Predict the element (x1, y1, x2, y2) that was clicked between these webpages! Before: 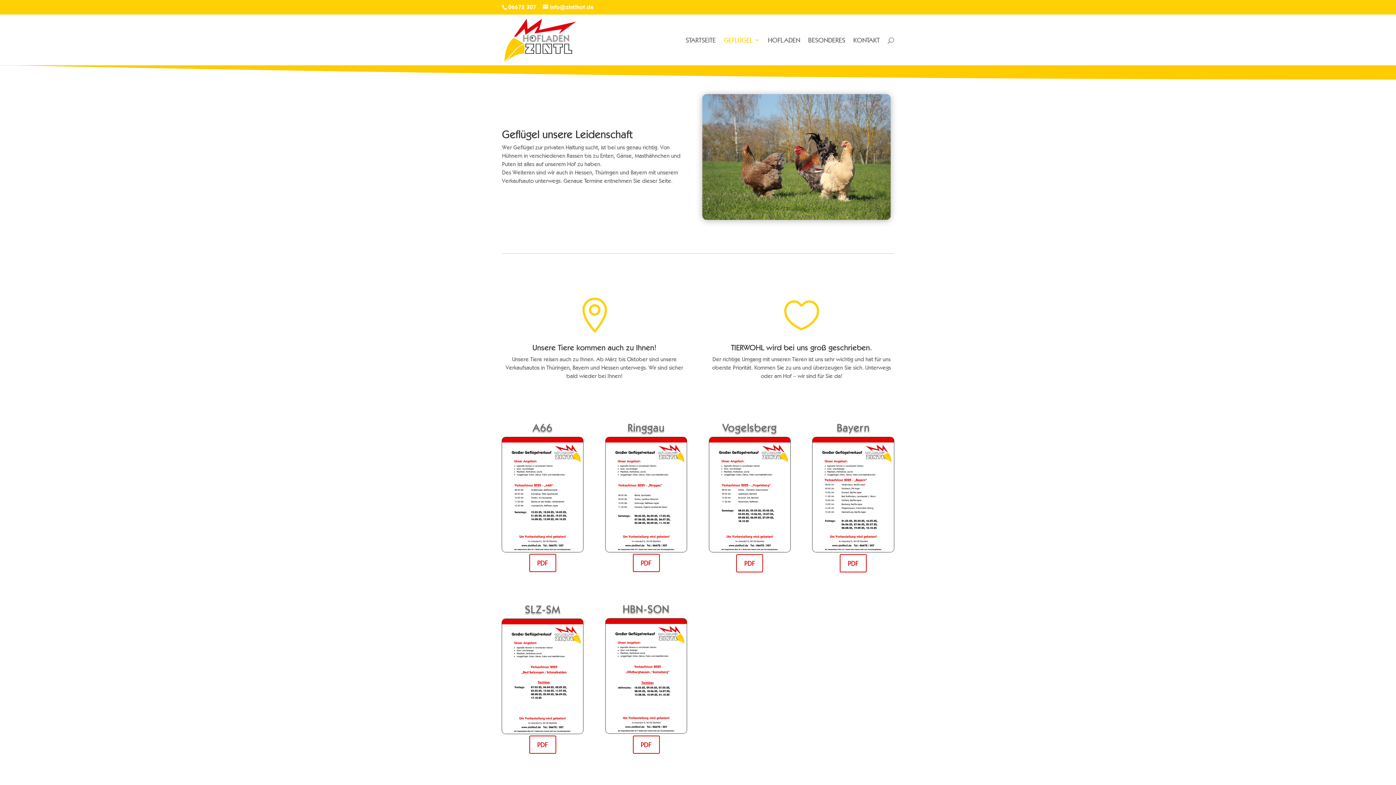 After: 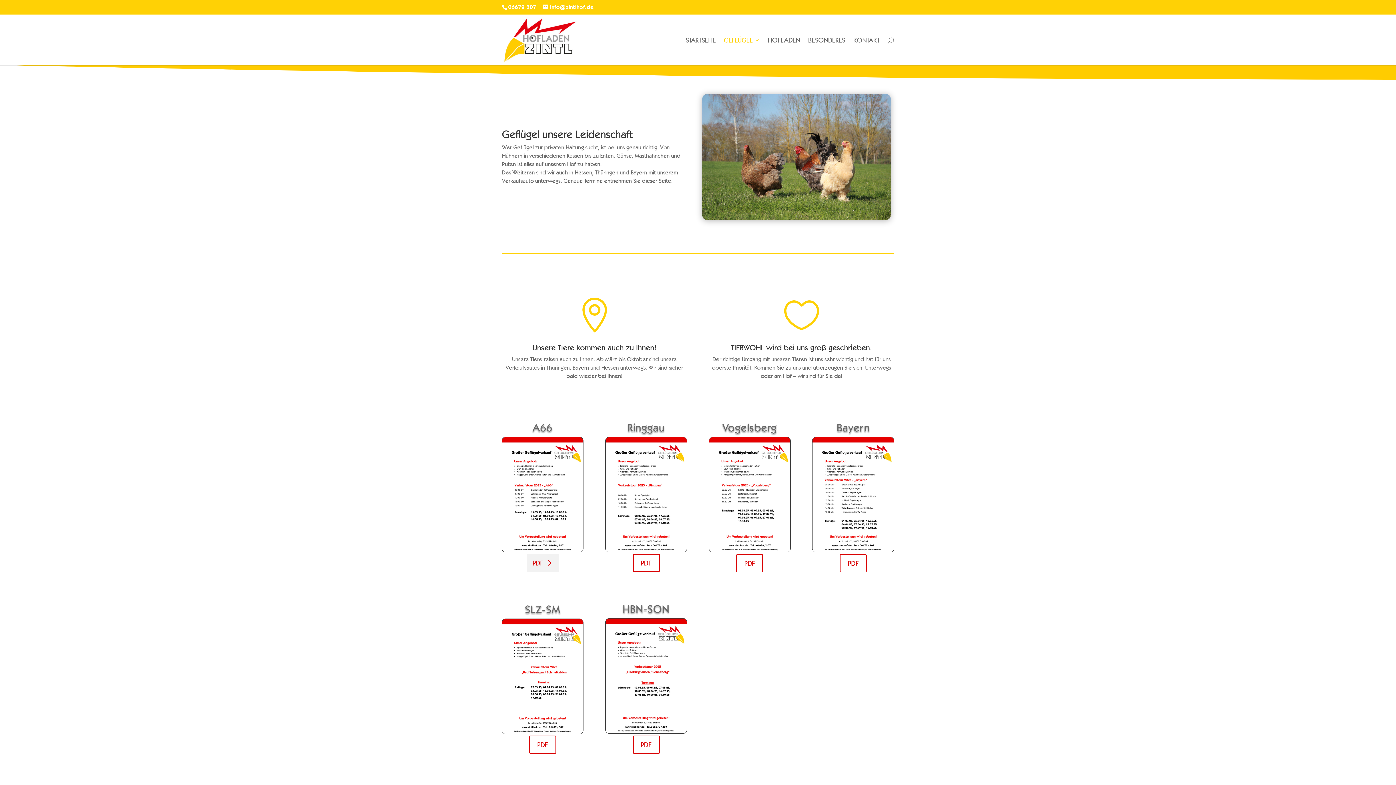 Action: bbox: (529, 554, 556, 572) label: PDF